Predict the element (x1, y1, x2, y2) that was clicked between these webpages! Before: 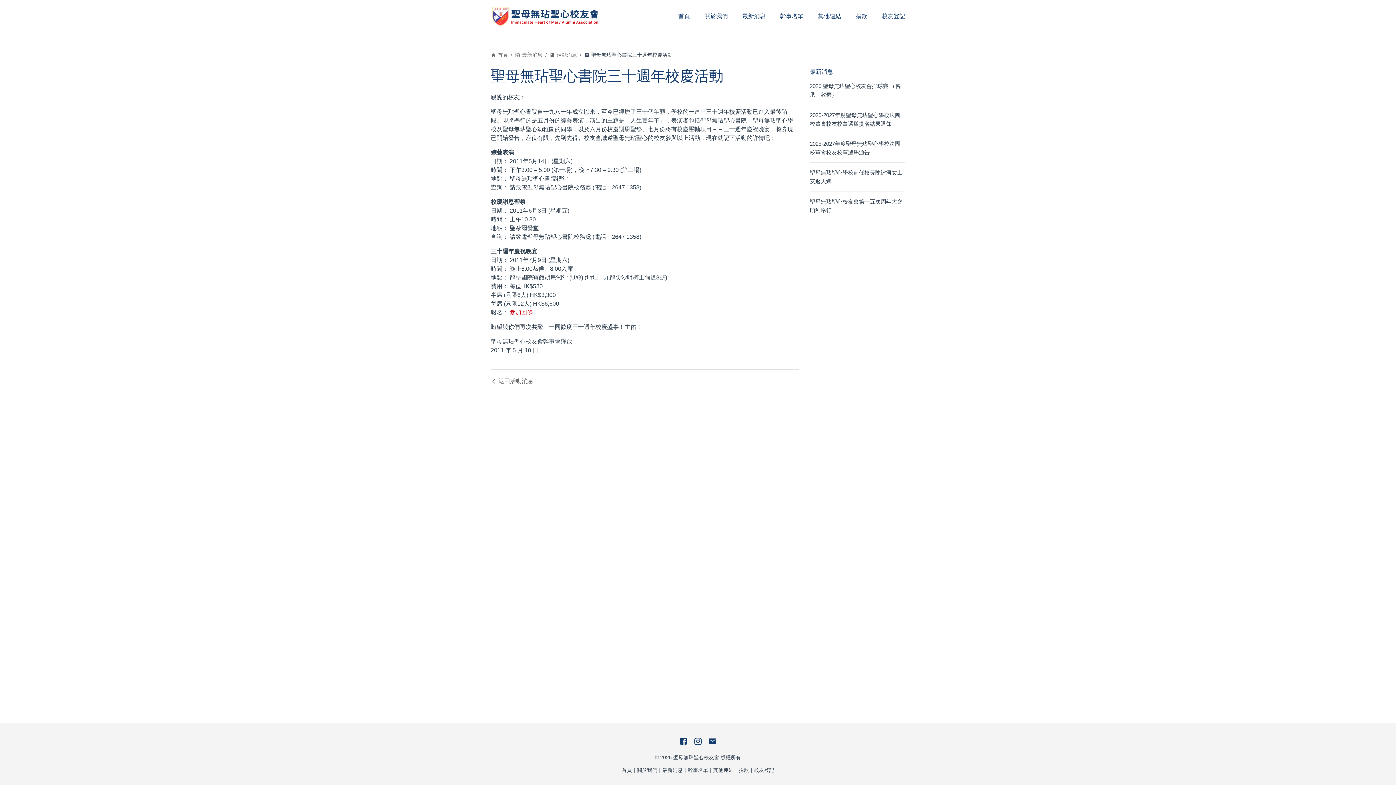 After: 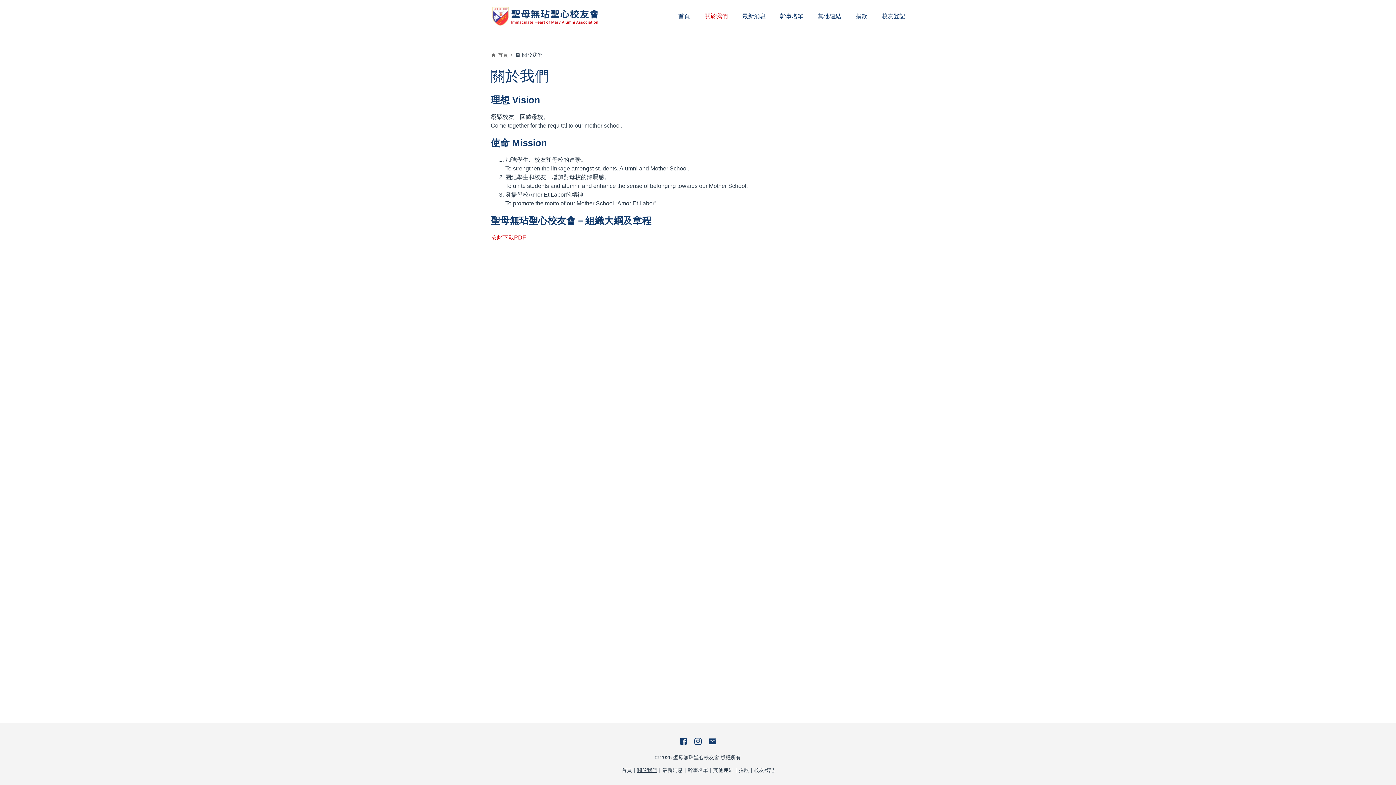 Action: label: 關於我們 bbox: (635, 765, 659, 775)